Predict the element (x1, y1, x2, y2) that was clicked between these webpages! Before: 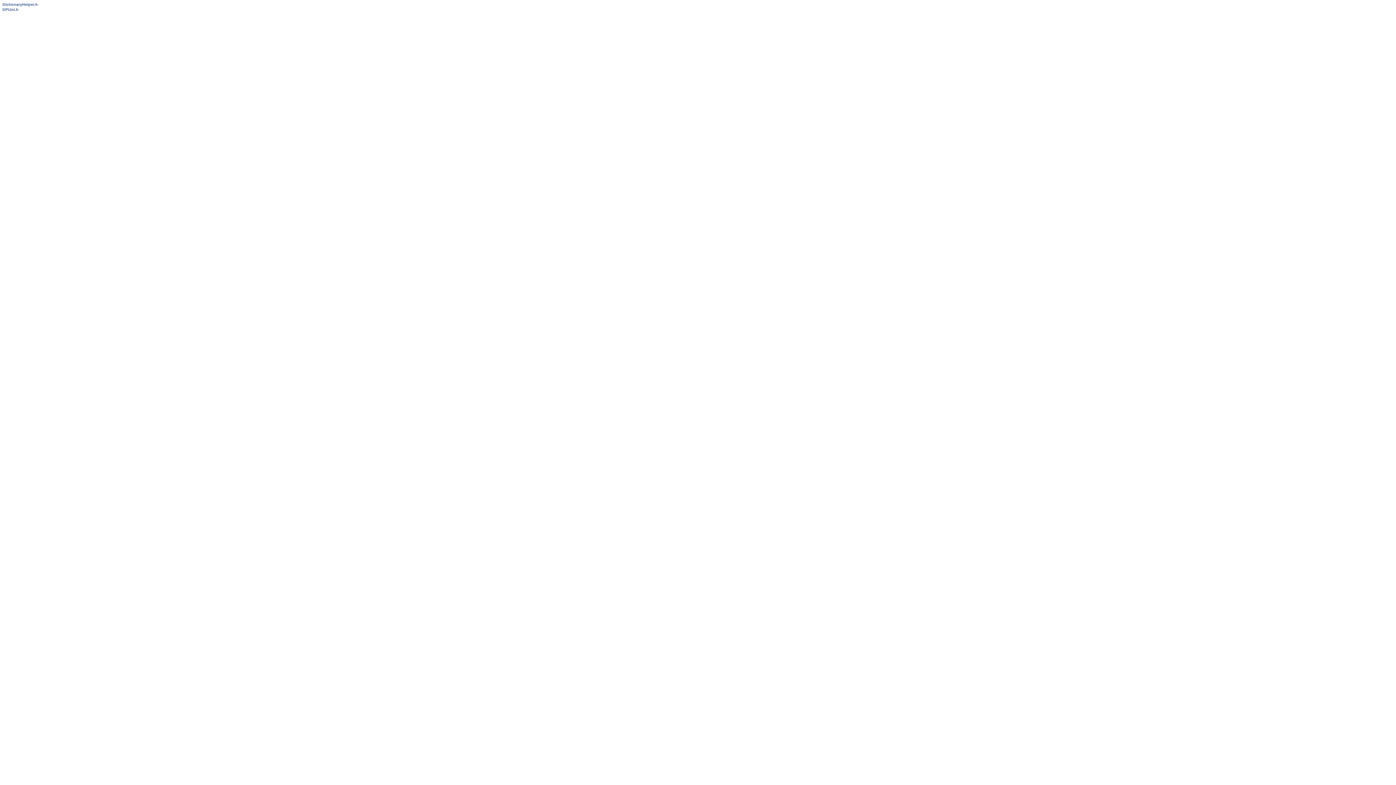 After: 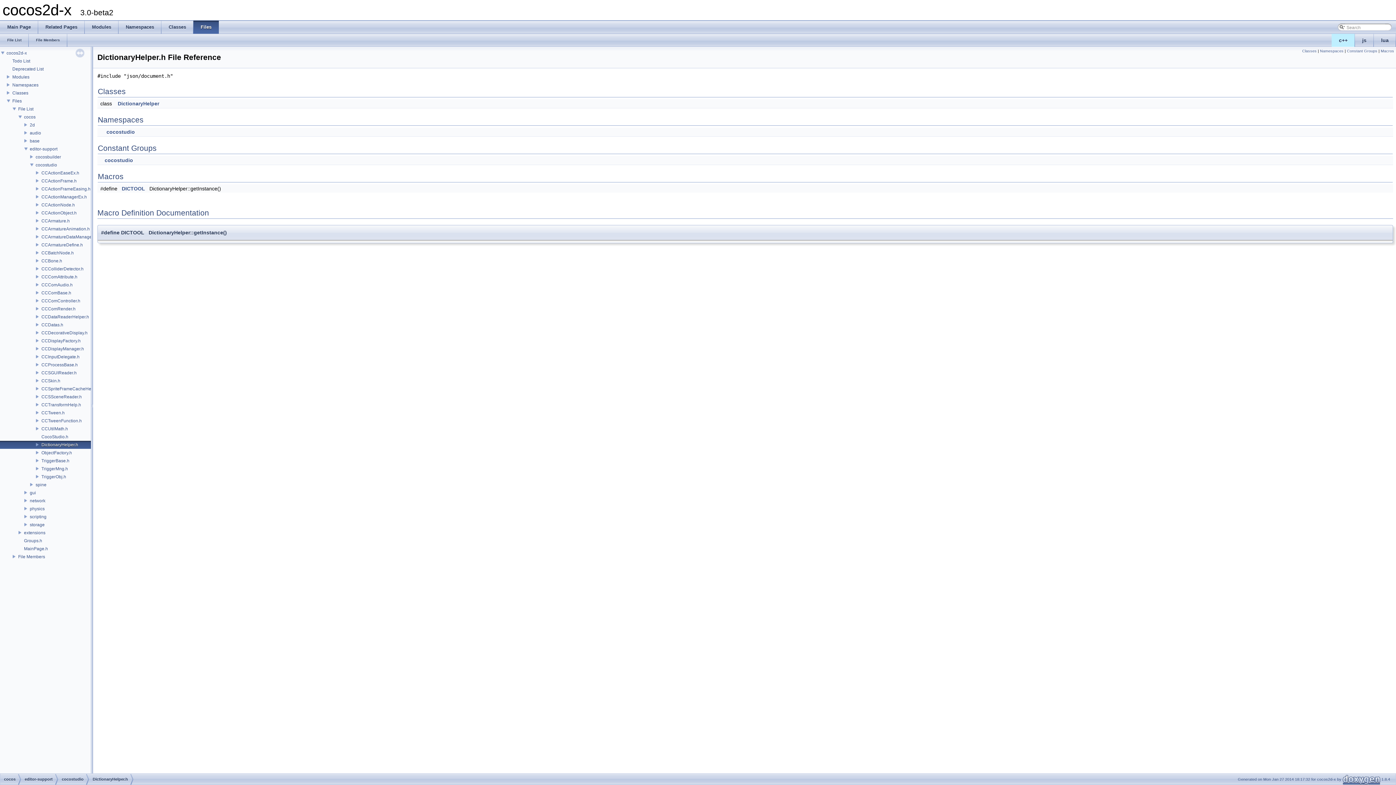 Action: bbox: (2, 2, 37, 6) label: DictionaryHelper.h